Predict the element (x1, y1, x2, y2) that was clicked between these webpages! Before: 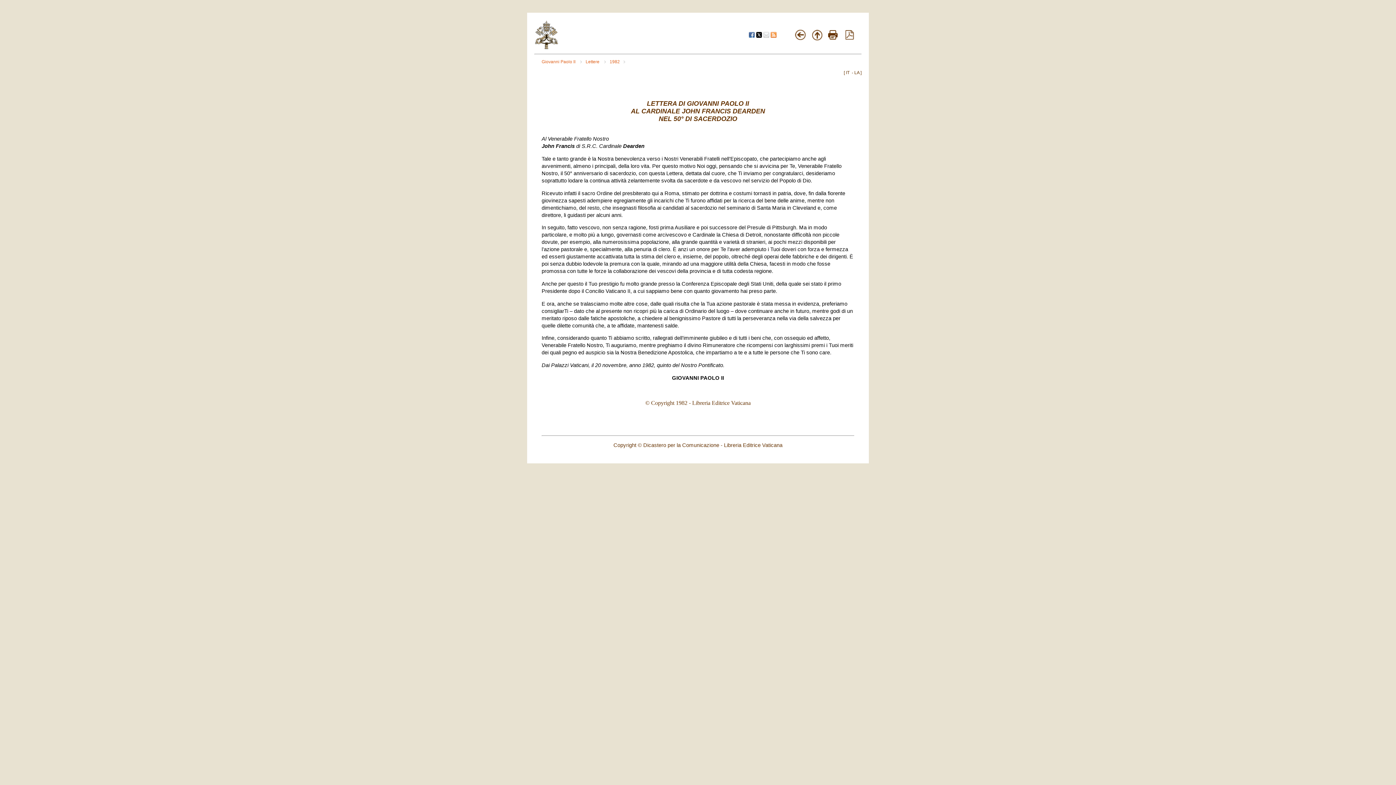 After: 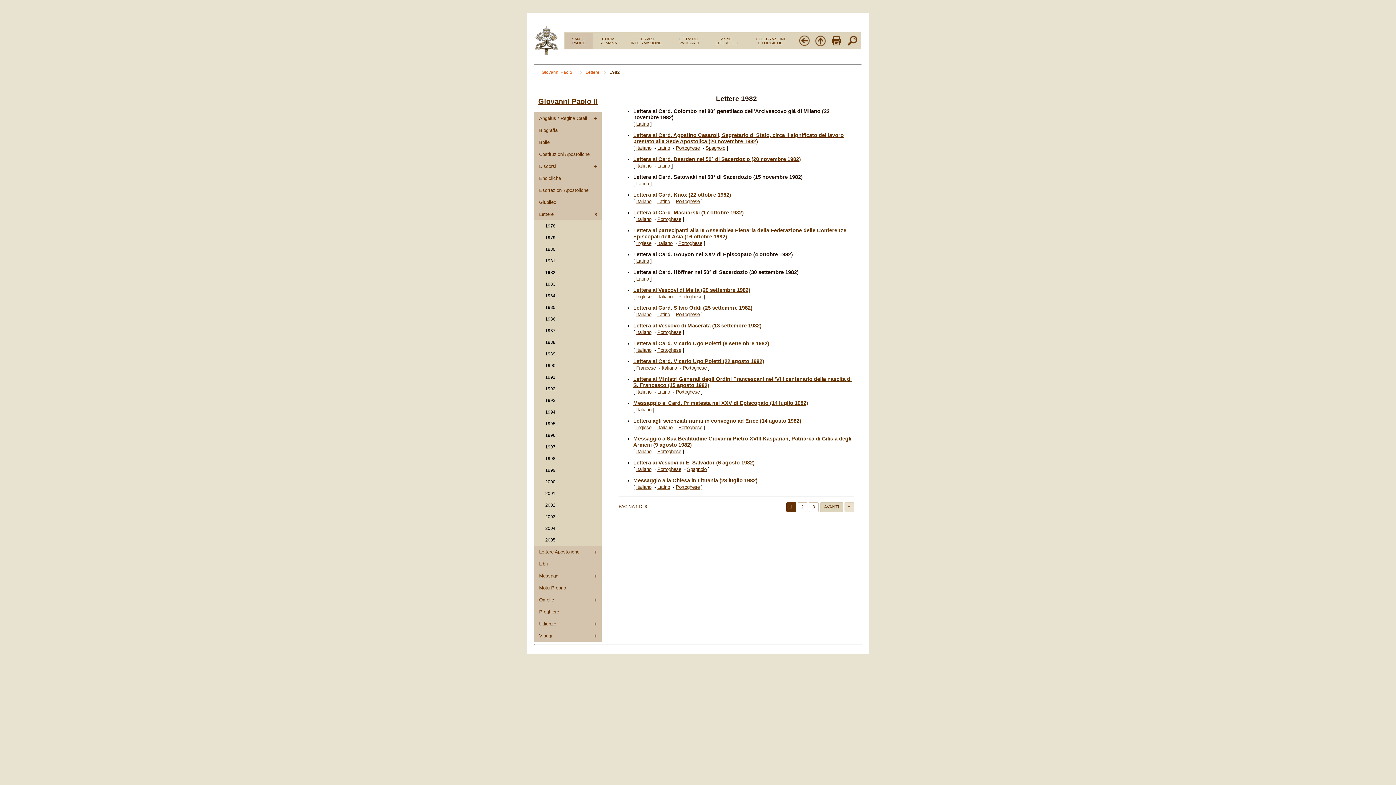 Action: bbox: (609, 59, 625, 64) label: 1982